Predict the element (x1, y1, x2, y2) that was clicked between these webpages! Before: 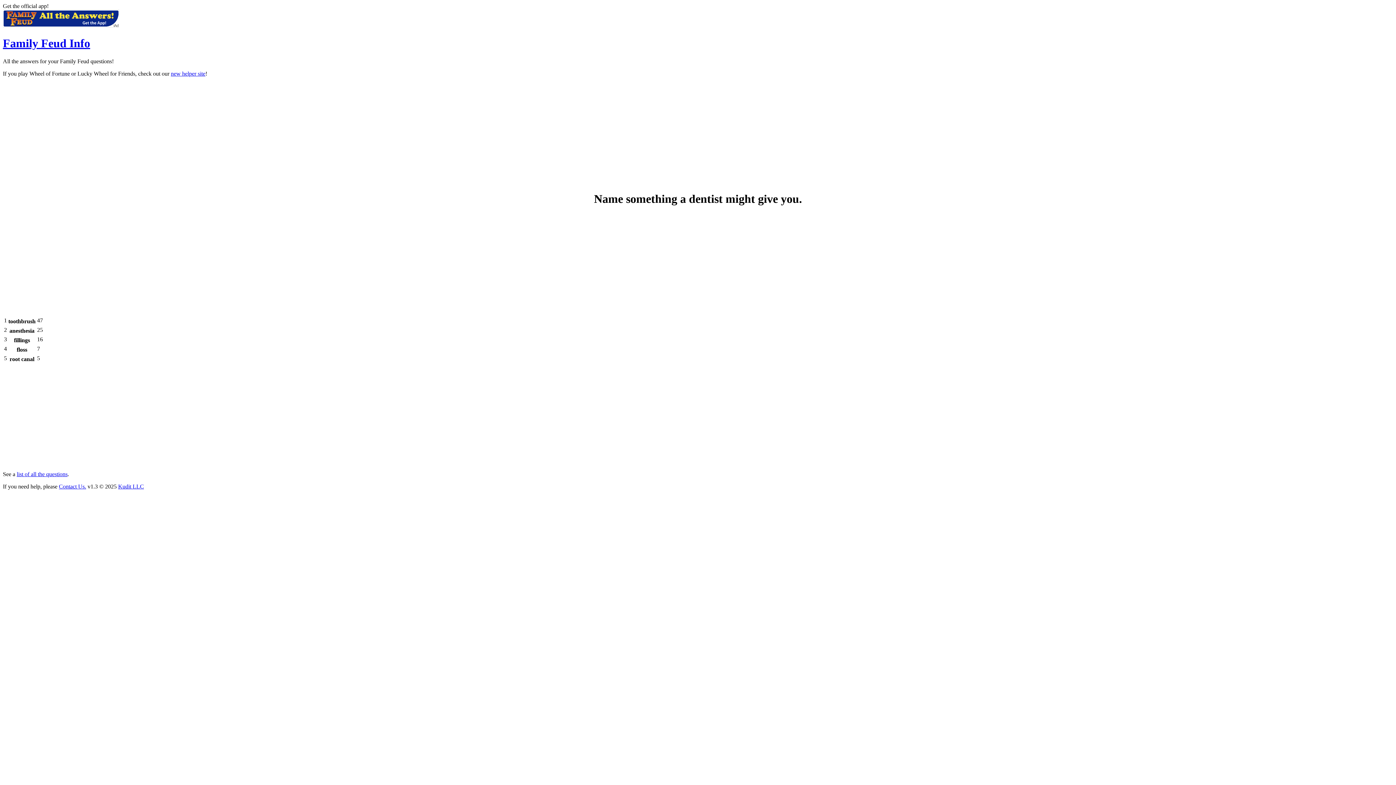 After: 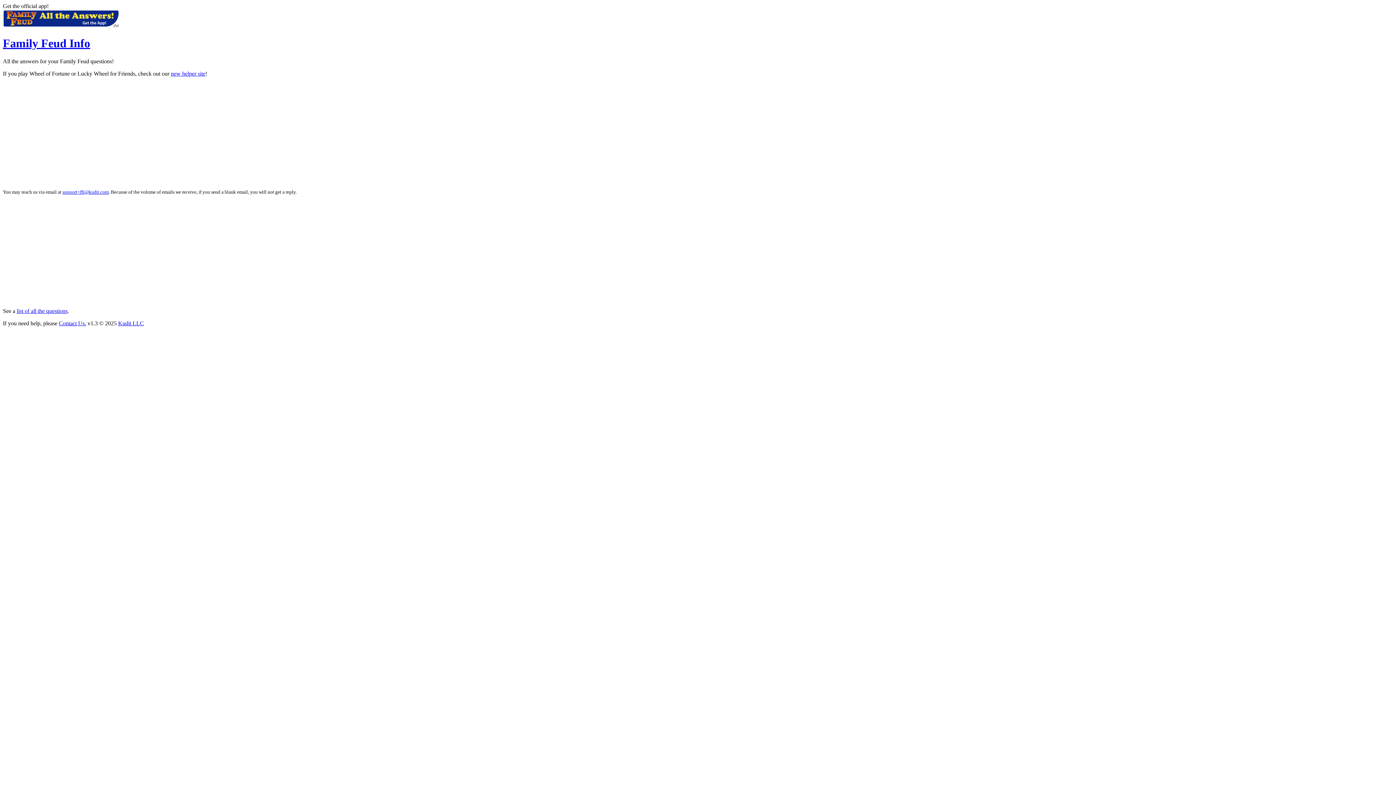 Action: label: Contact Us. bbox: (58, 483, 86, 489)